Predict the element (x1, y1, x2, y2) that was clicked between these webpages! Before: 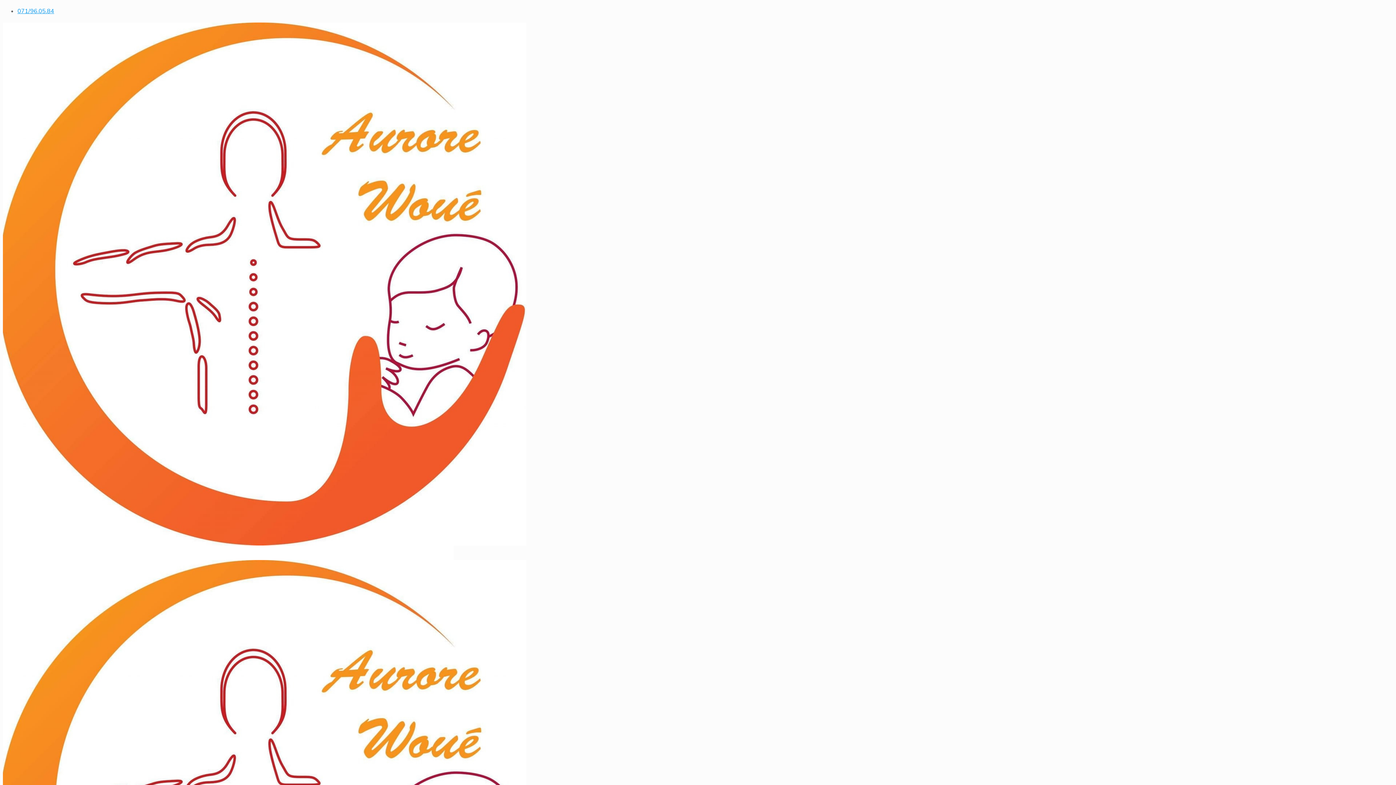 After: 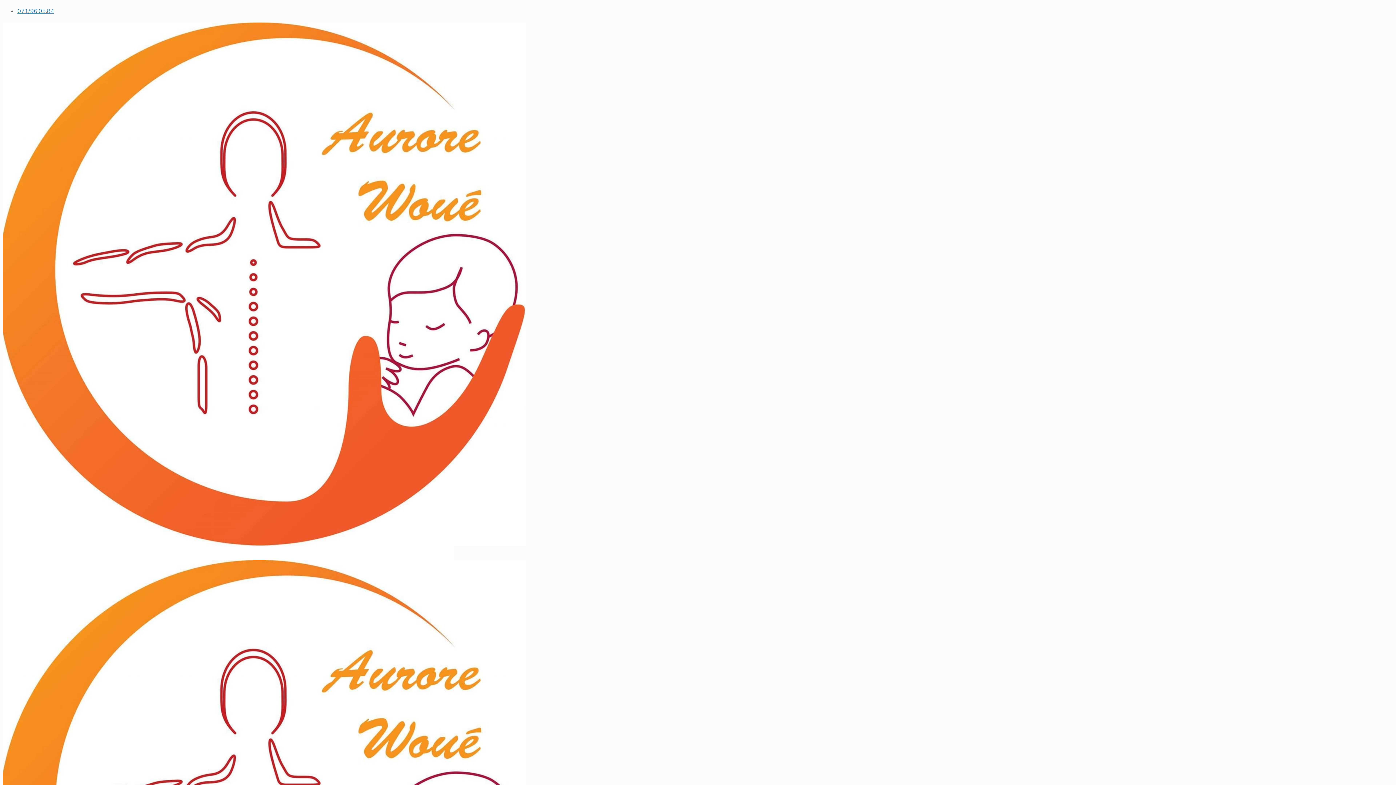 Action: bbox: (17, 7, 54, 15) label: 071/96.05.84